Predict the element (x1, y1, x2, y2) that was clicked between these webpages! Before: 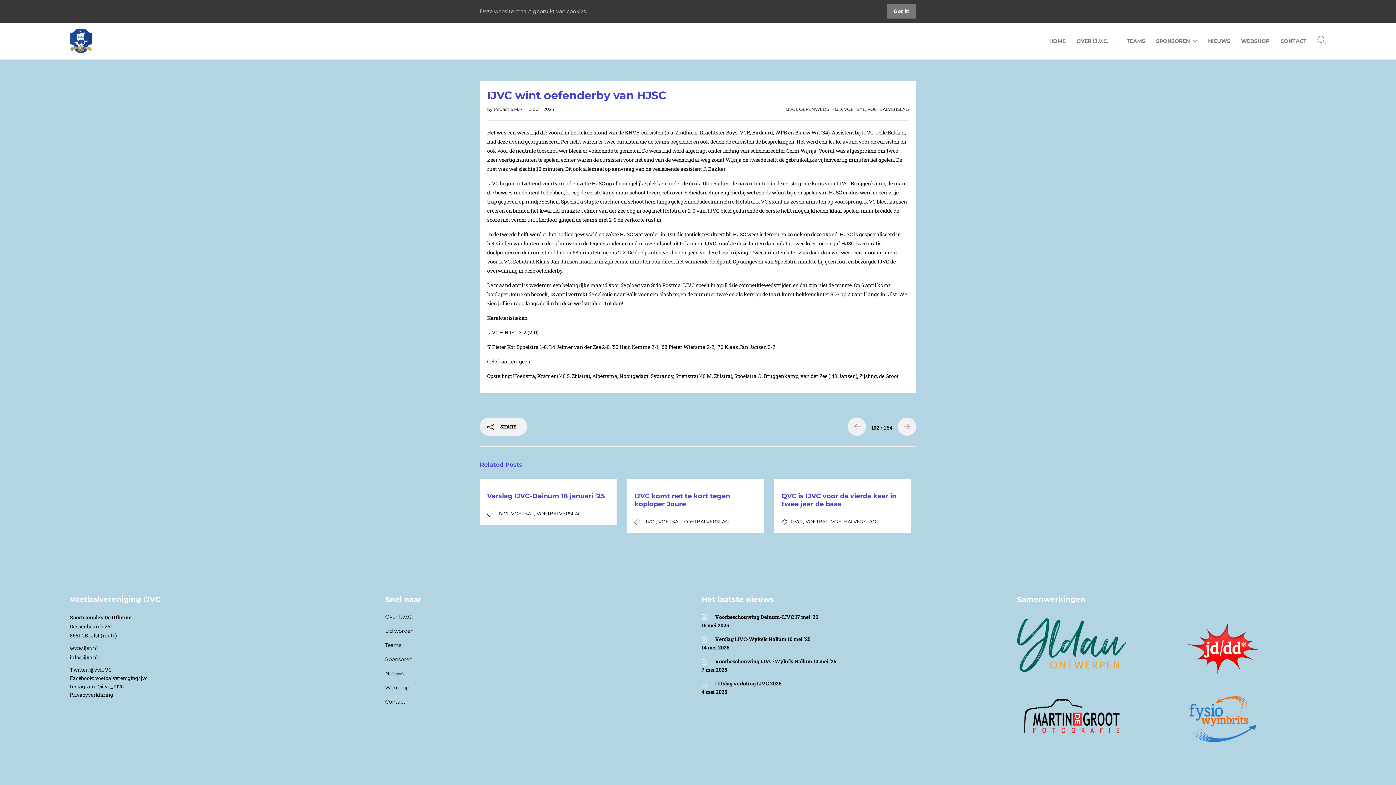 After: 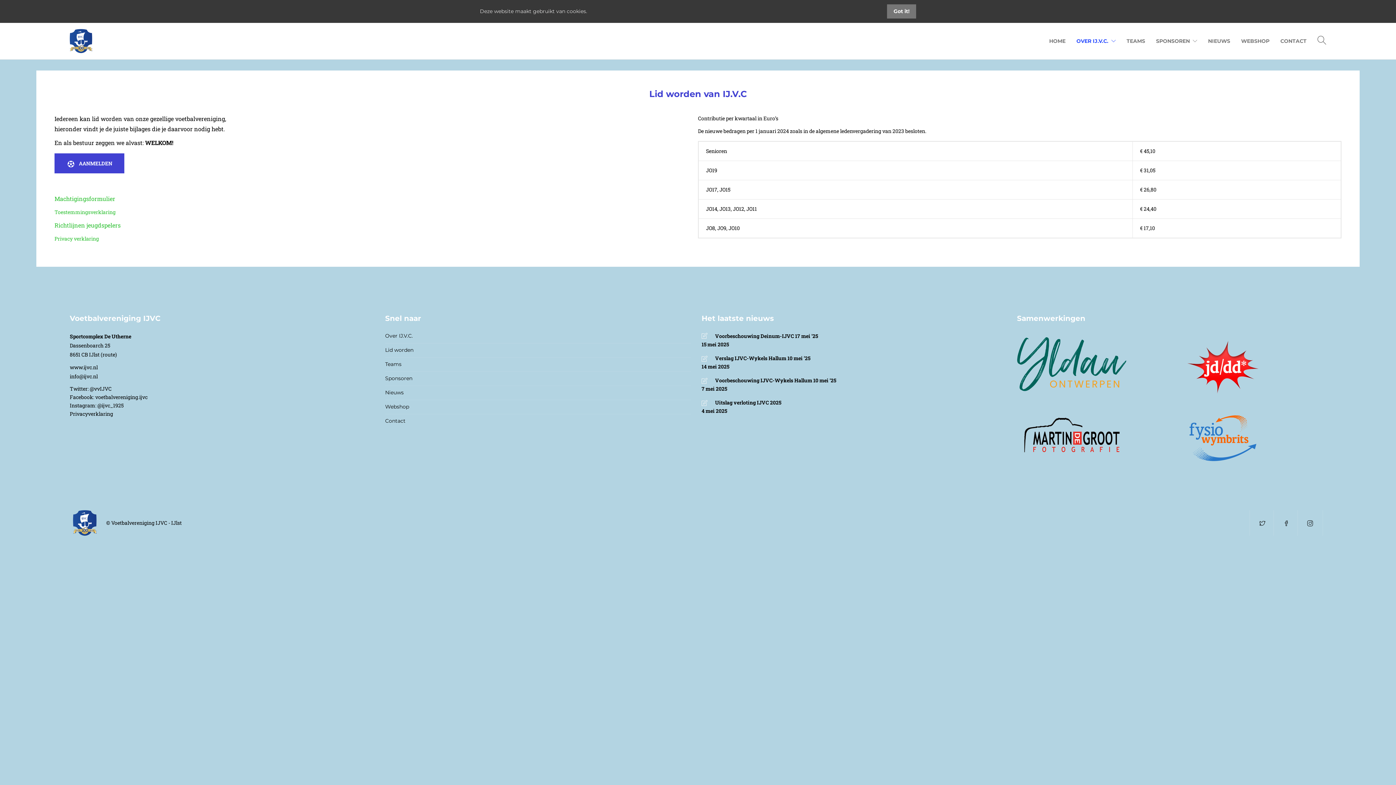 Action: bbox: (385, 627, 691, 635) label: Lid worden